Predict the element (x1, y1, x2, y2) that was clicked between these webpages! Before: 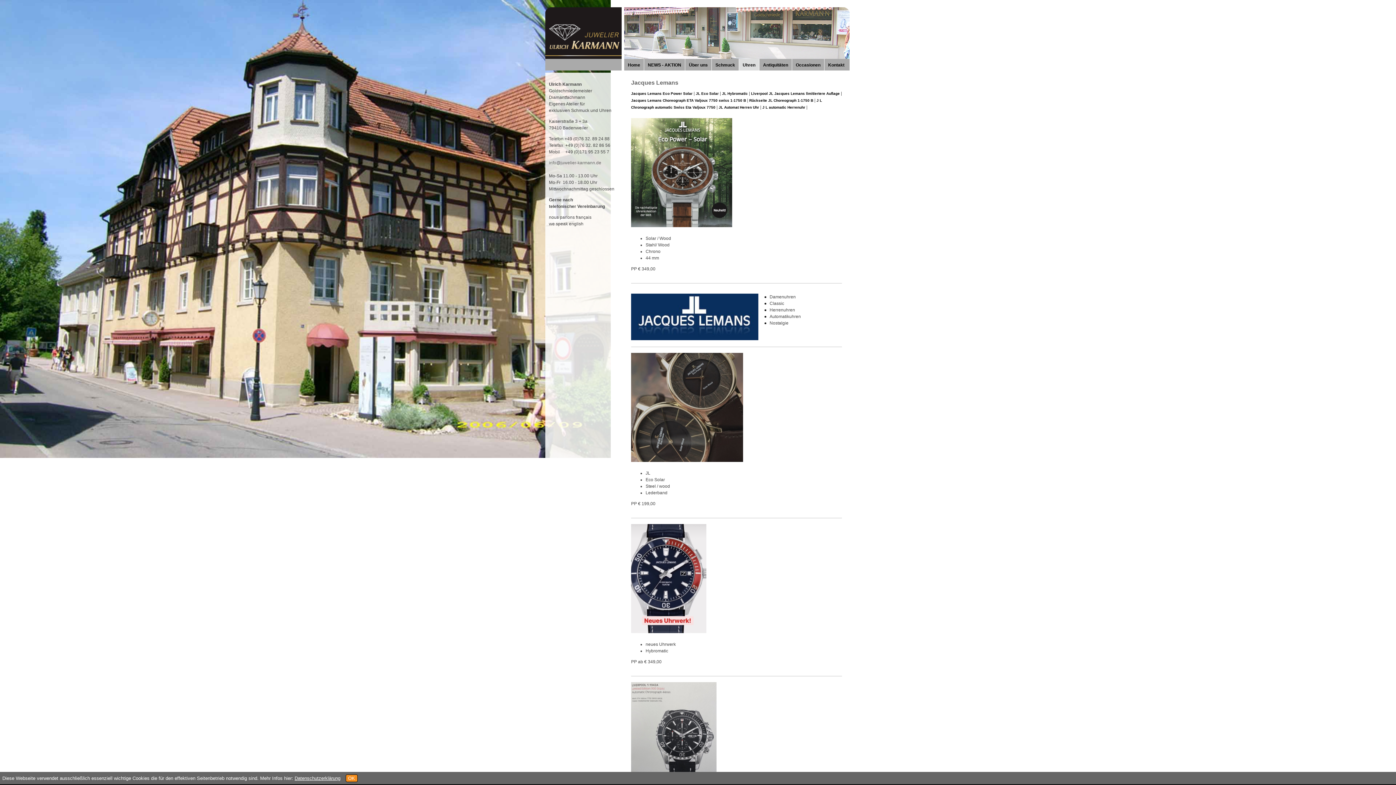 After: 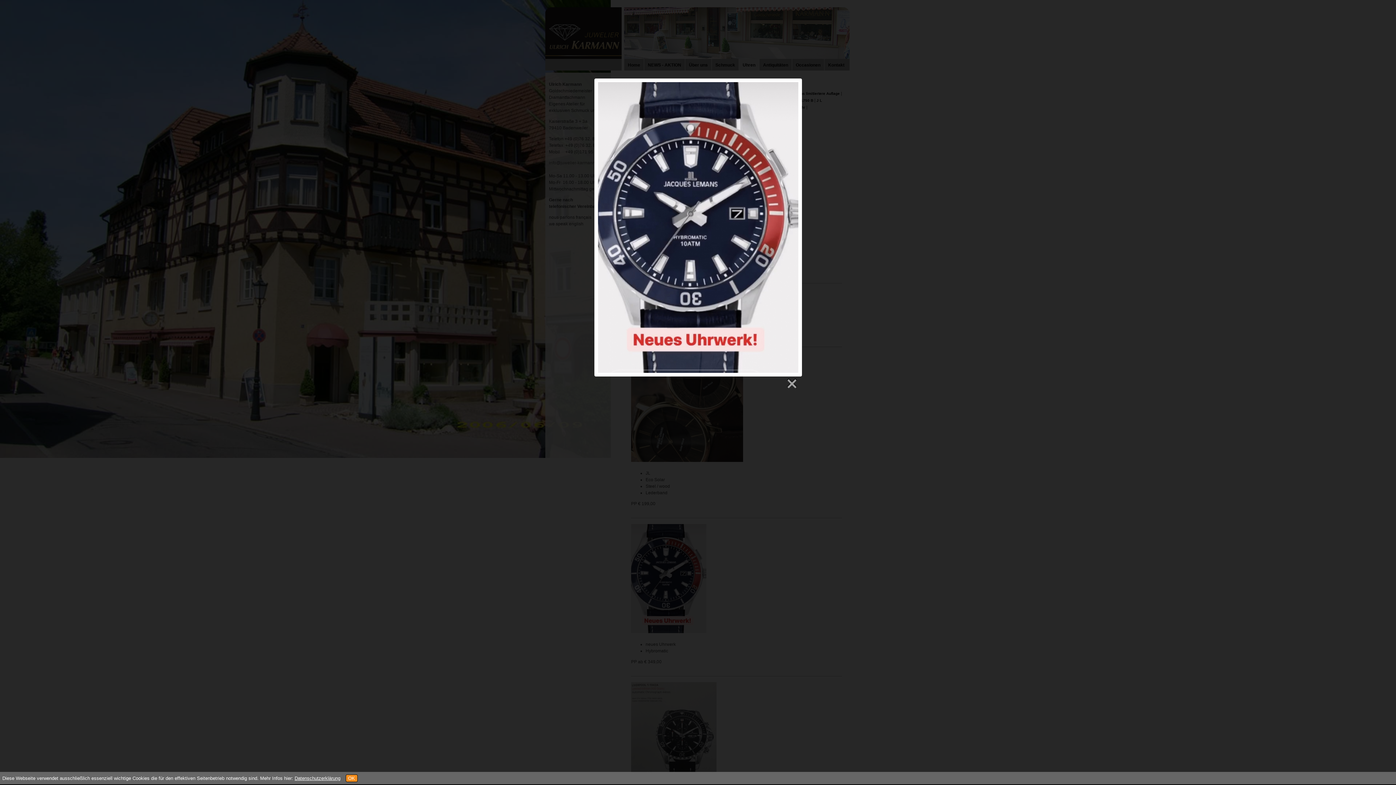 Action: bbox: (631, 628, 706, 634)